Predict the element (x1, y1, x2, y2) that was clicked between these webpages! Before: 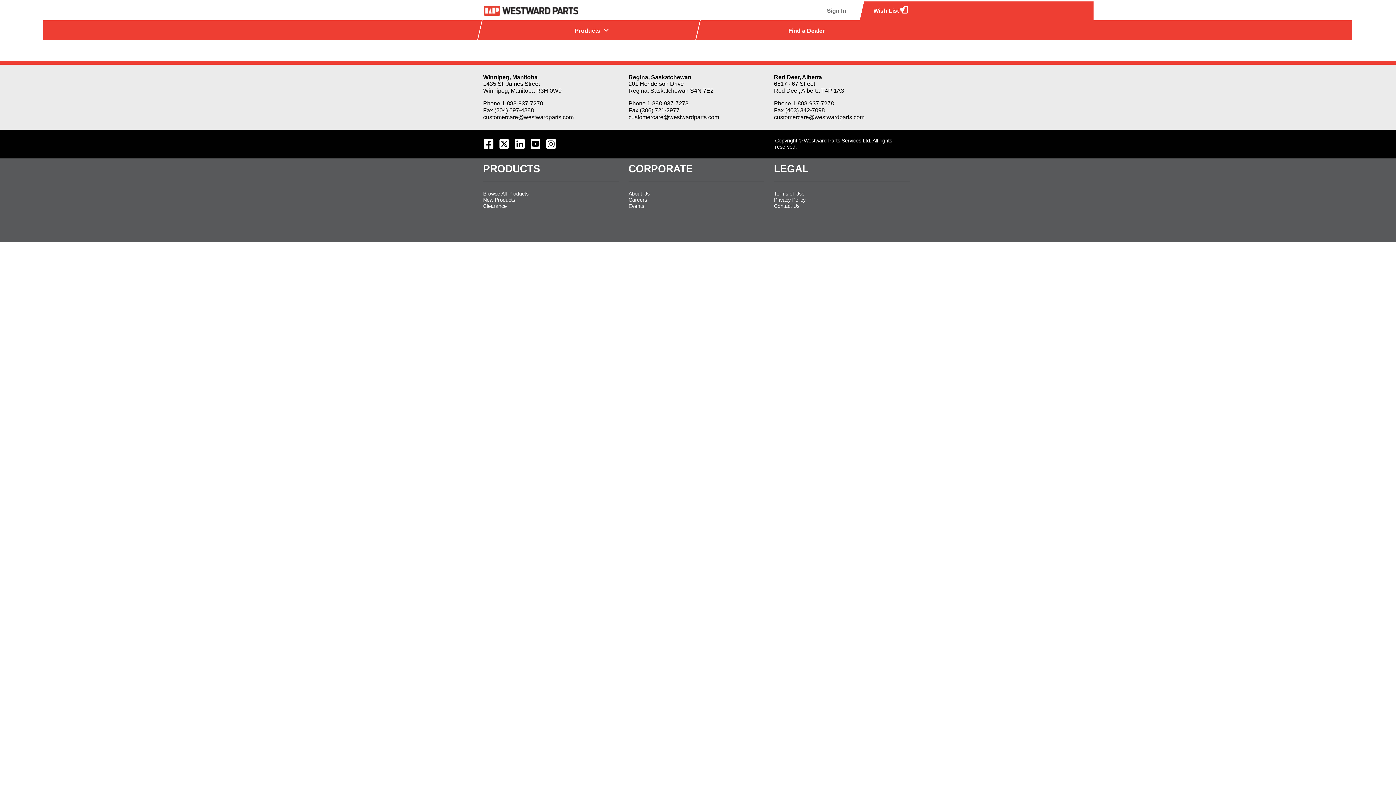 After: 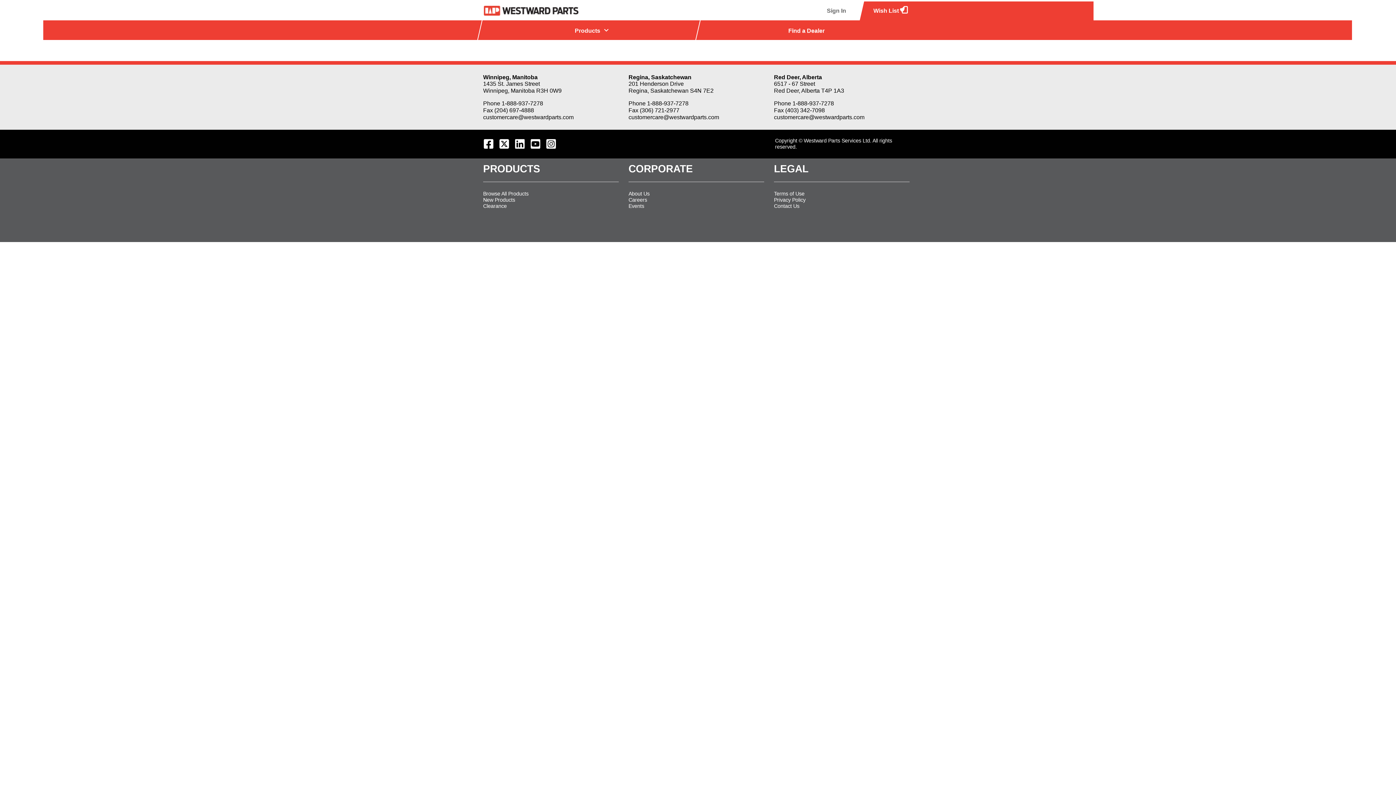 Action: bbox: (866, 2, 910, 19) label: Wish List 
favorite